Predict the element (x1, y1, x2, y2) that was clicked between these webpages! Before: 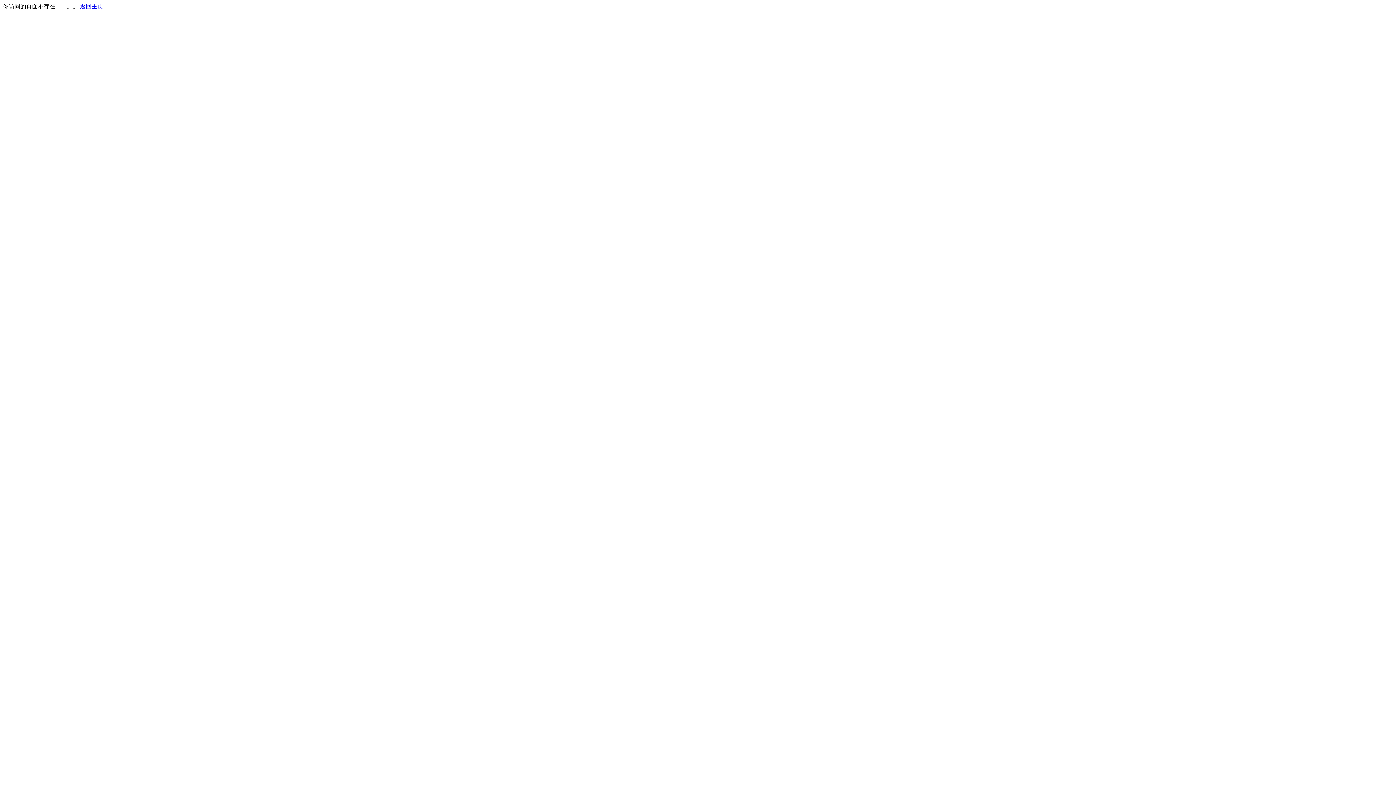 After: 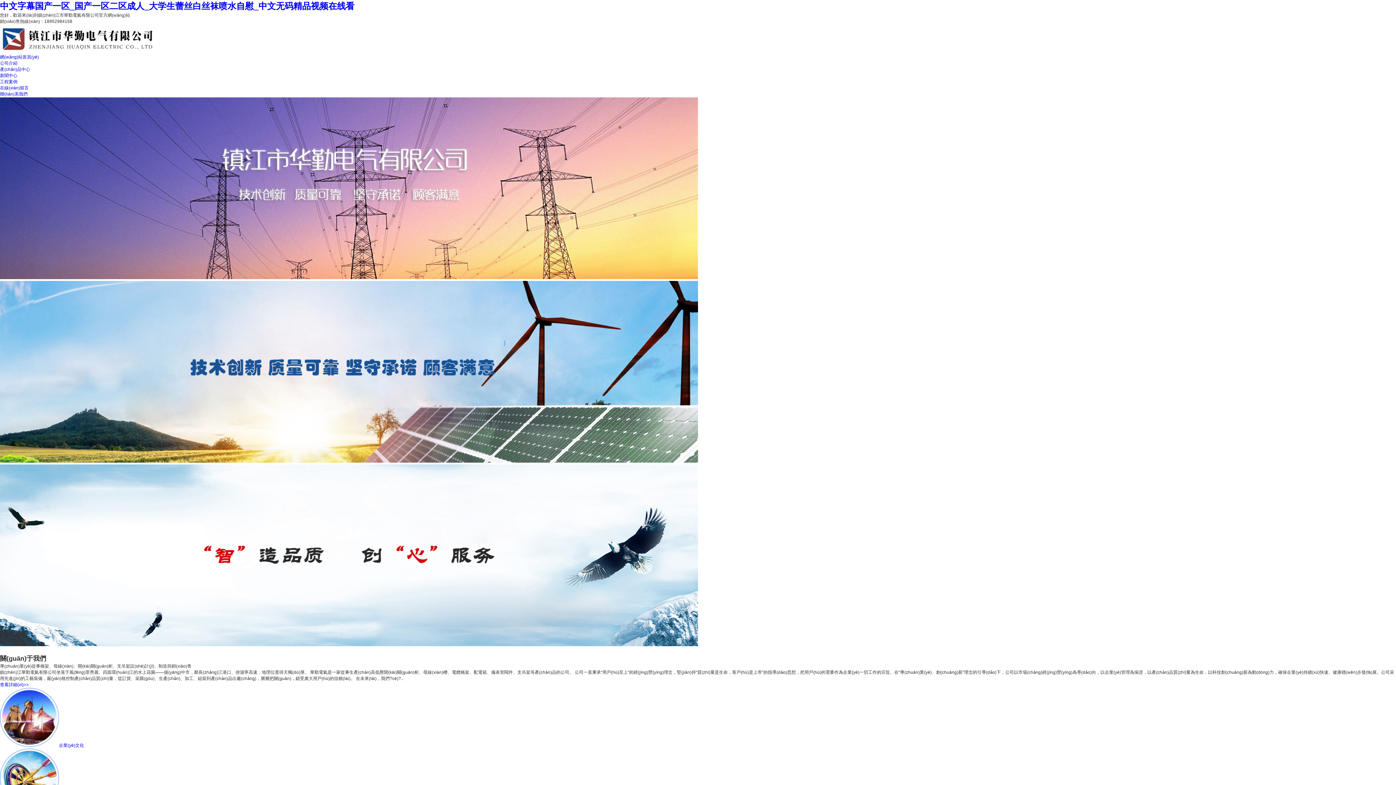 Action: bbox: (80, 3, 103, 9) label: 返回主页